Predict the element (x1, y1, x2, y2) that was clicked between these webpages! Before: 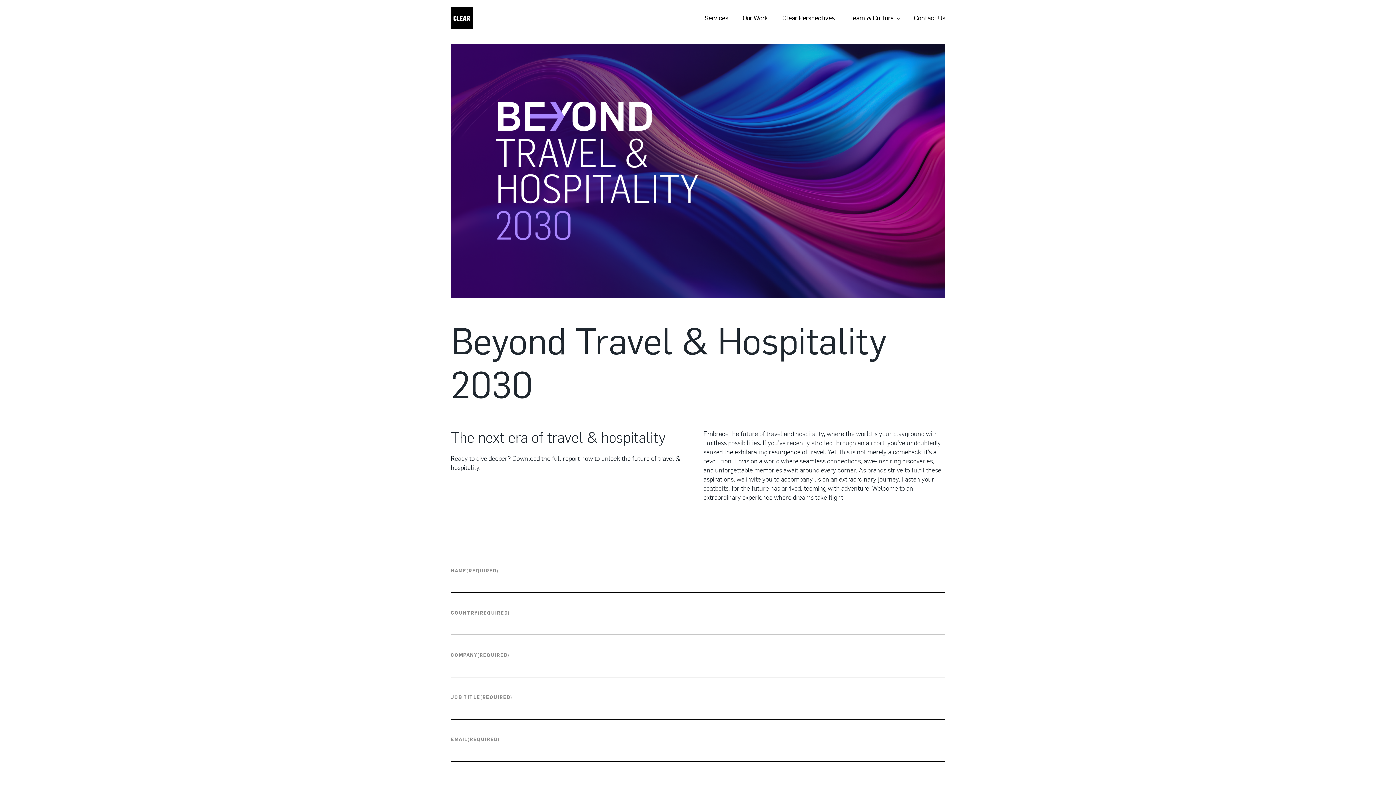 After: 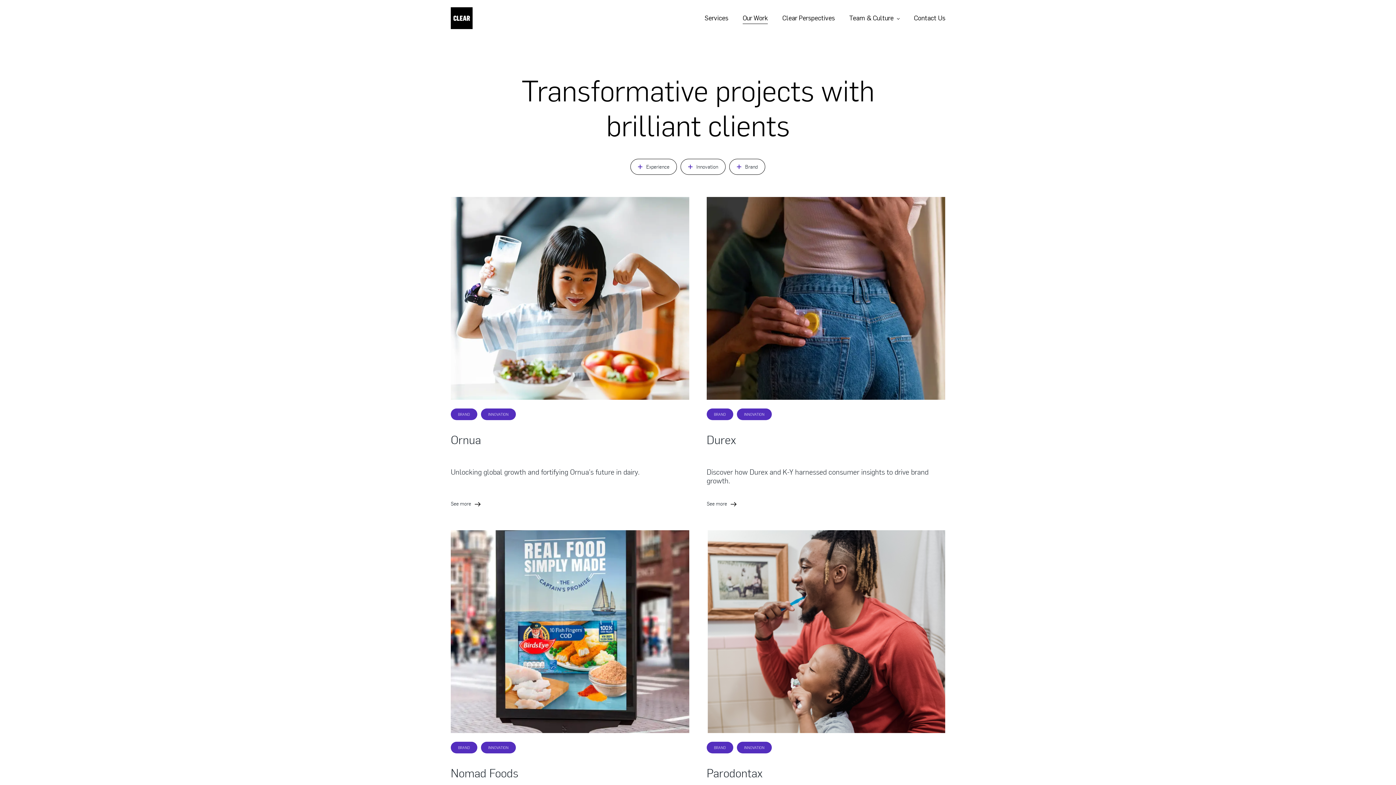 Action: bbox: (742, 14, 768, 22) label: Our Work